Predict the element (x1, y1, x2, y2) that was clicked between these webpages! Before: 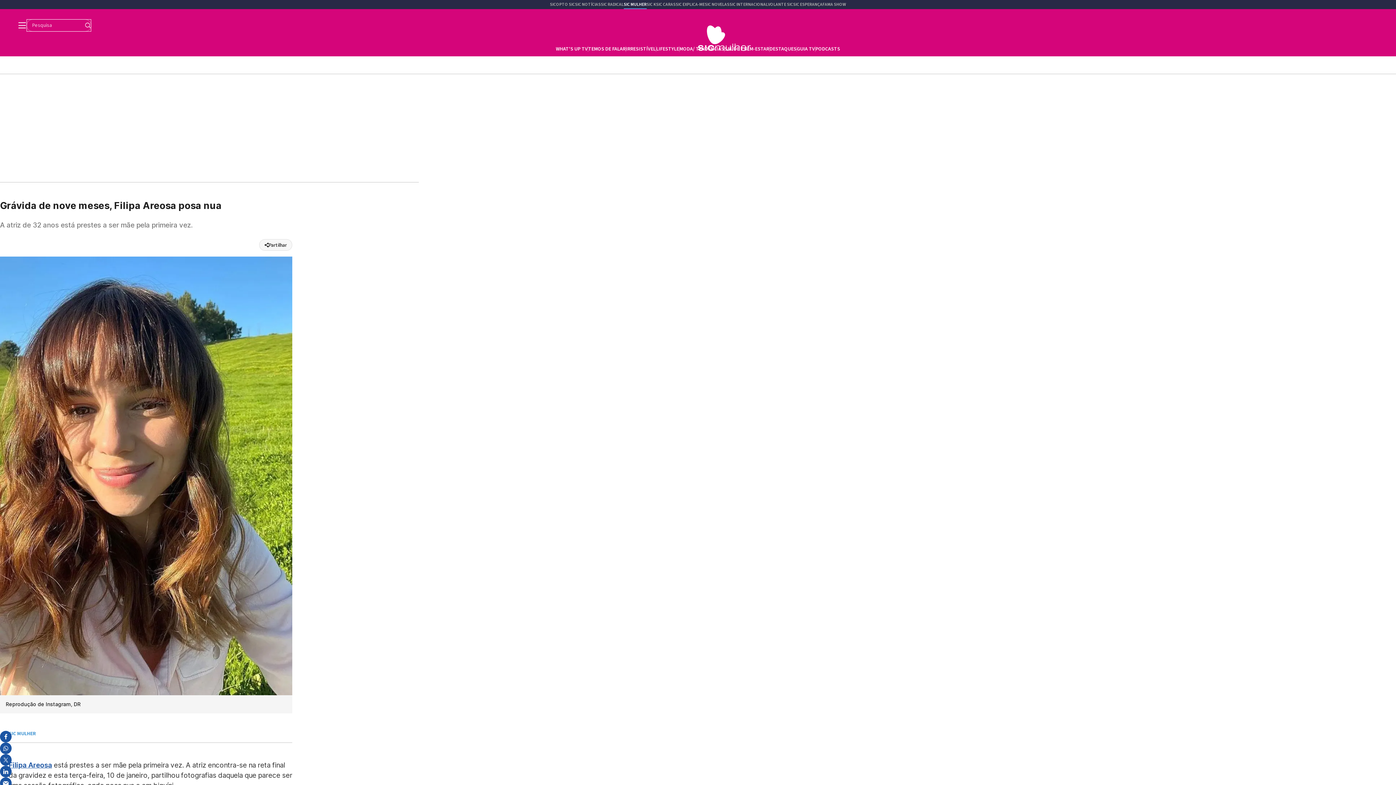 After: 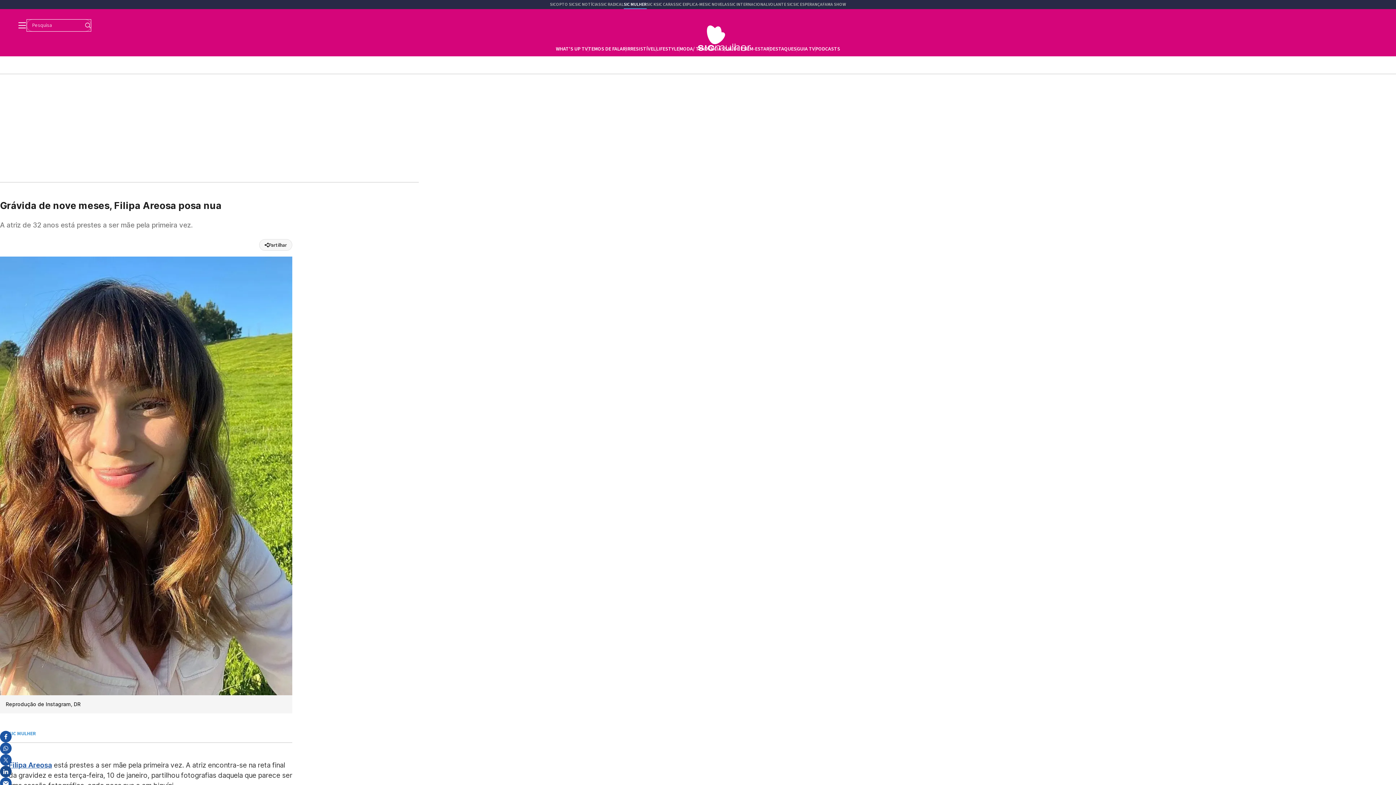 Action: bbox: (0, 766, 11, 777) label: linkedin